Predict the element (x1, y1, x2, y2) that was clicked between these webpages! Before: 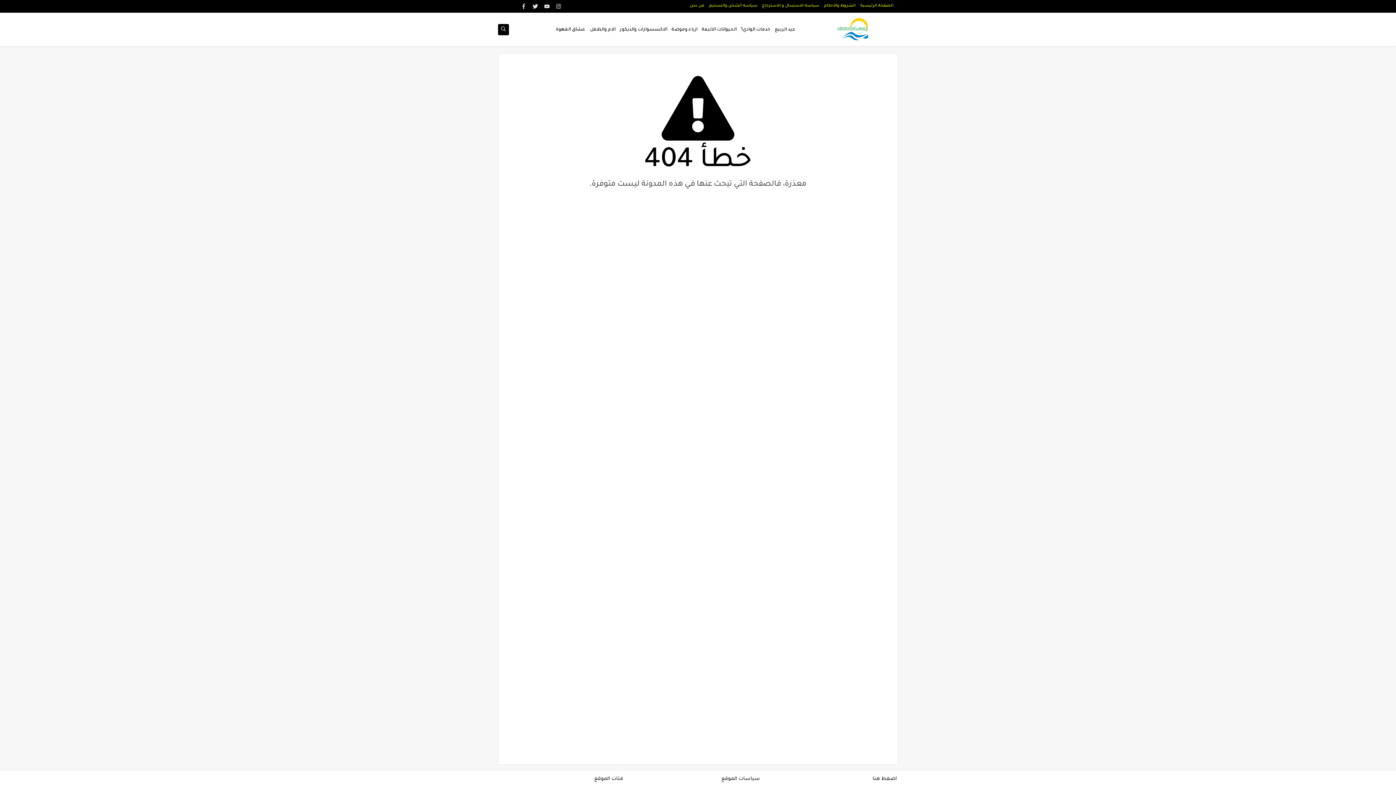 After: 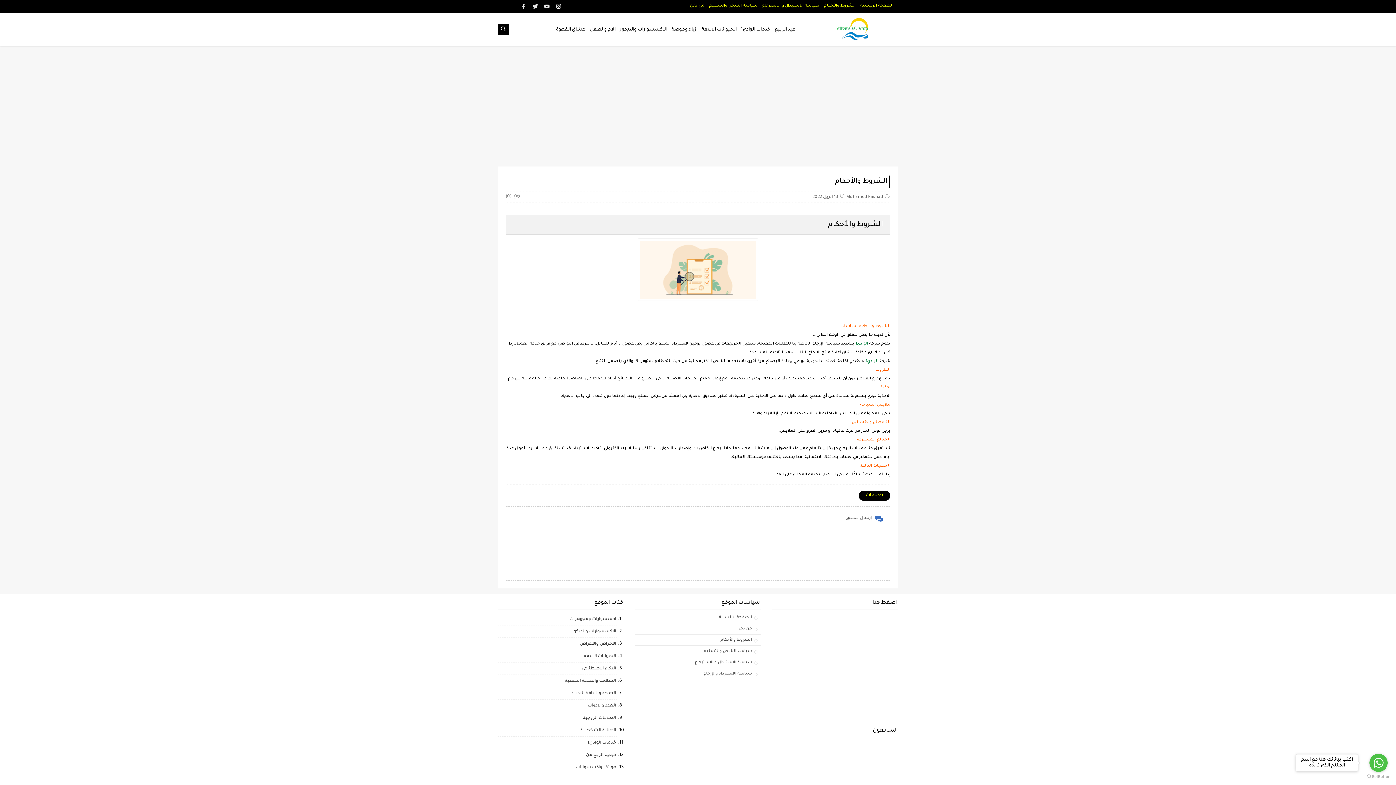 Action: bbox: (824, 3, 855, 7) label: الشروط والأحكام